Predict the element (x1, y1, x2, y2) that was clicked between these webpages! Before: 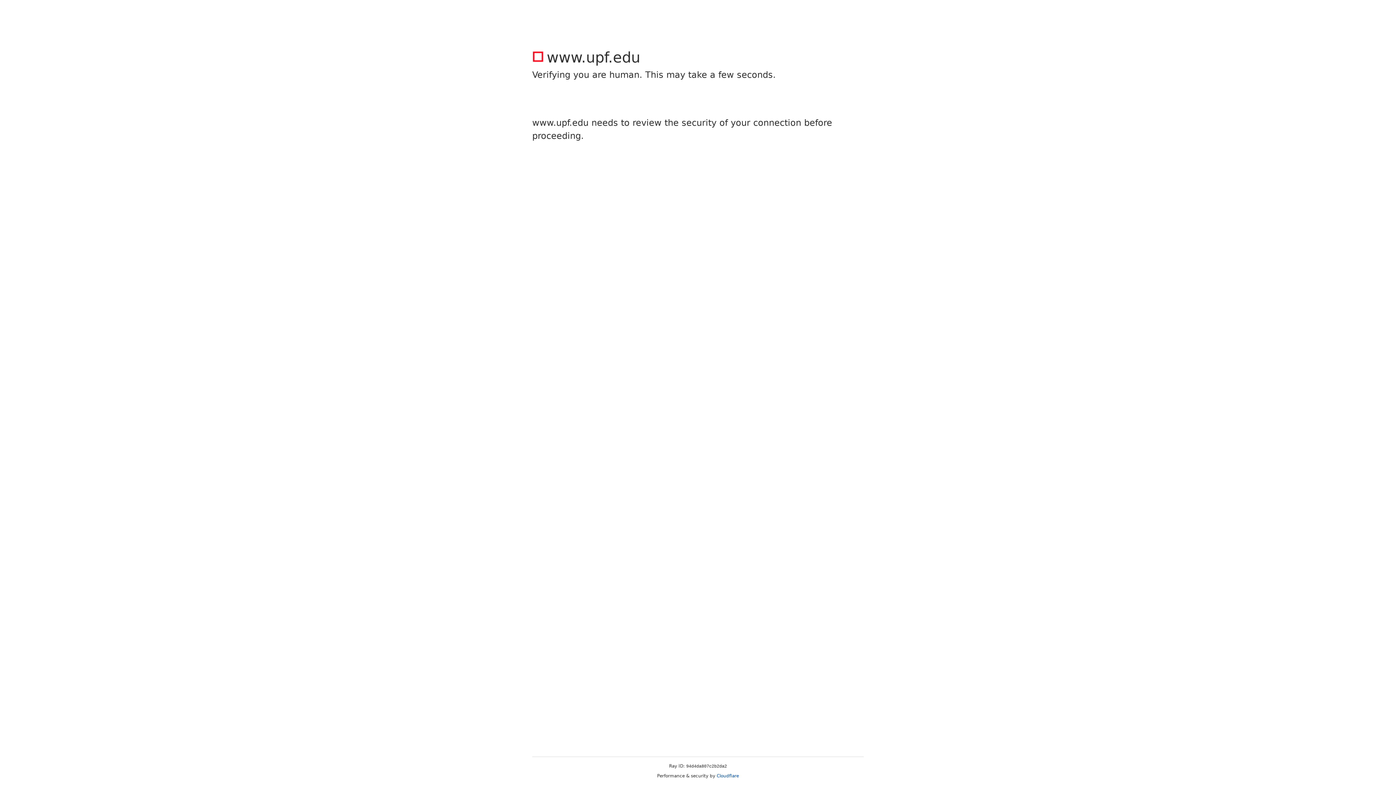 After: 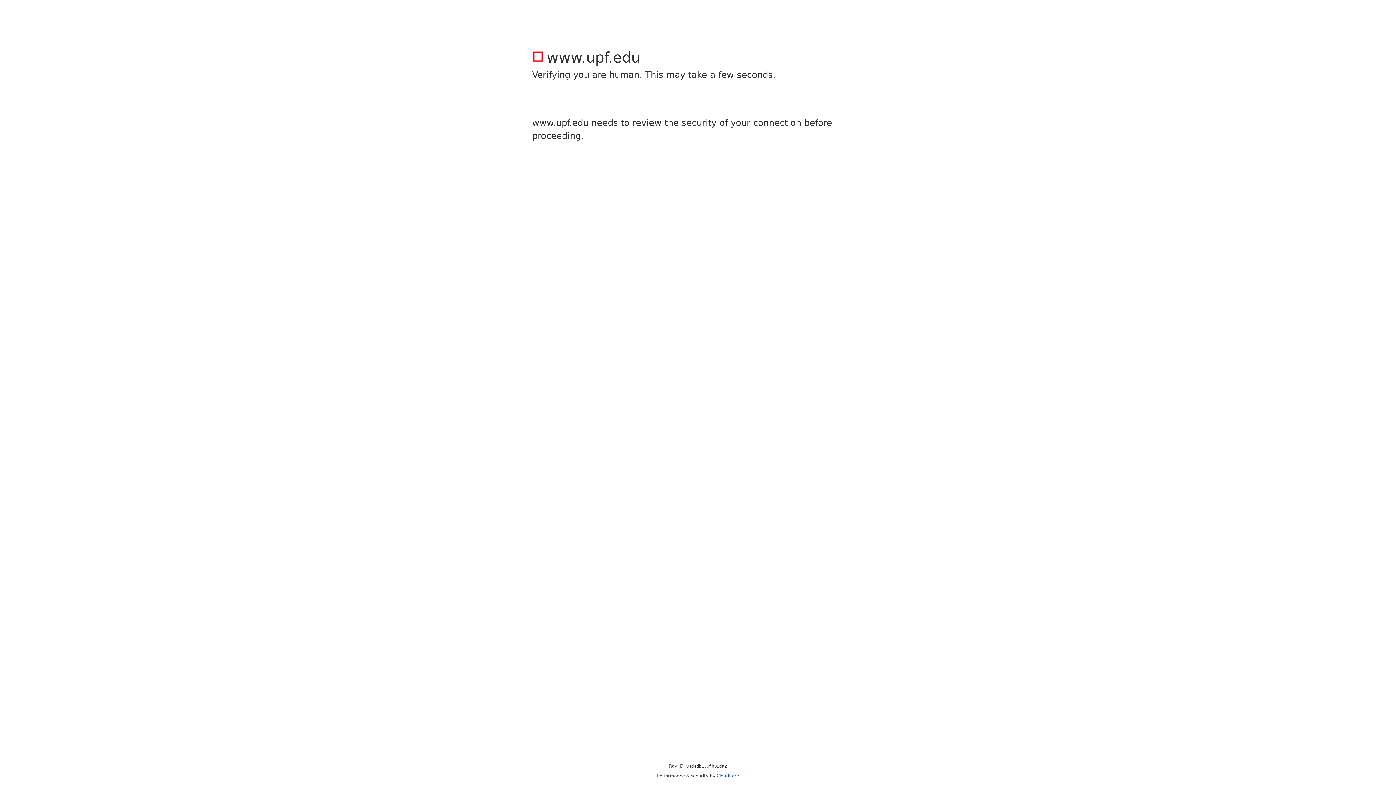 Action: bbox: (716, 773, 739, 778) label: Cloudflare